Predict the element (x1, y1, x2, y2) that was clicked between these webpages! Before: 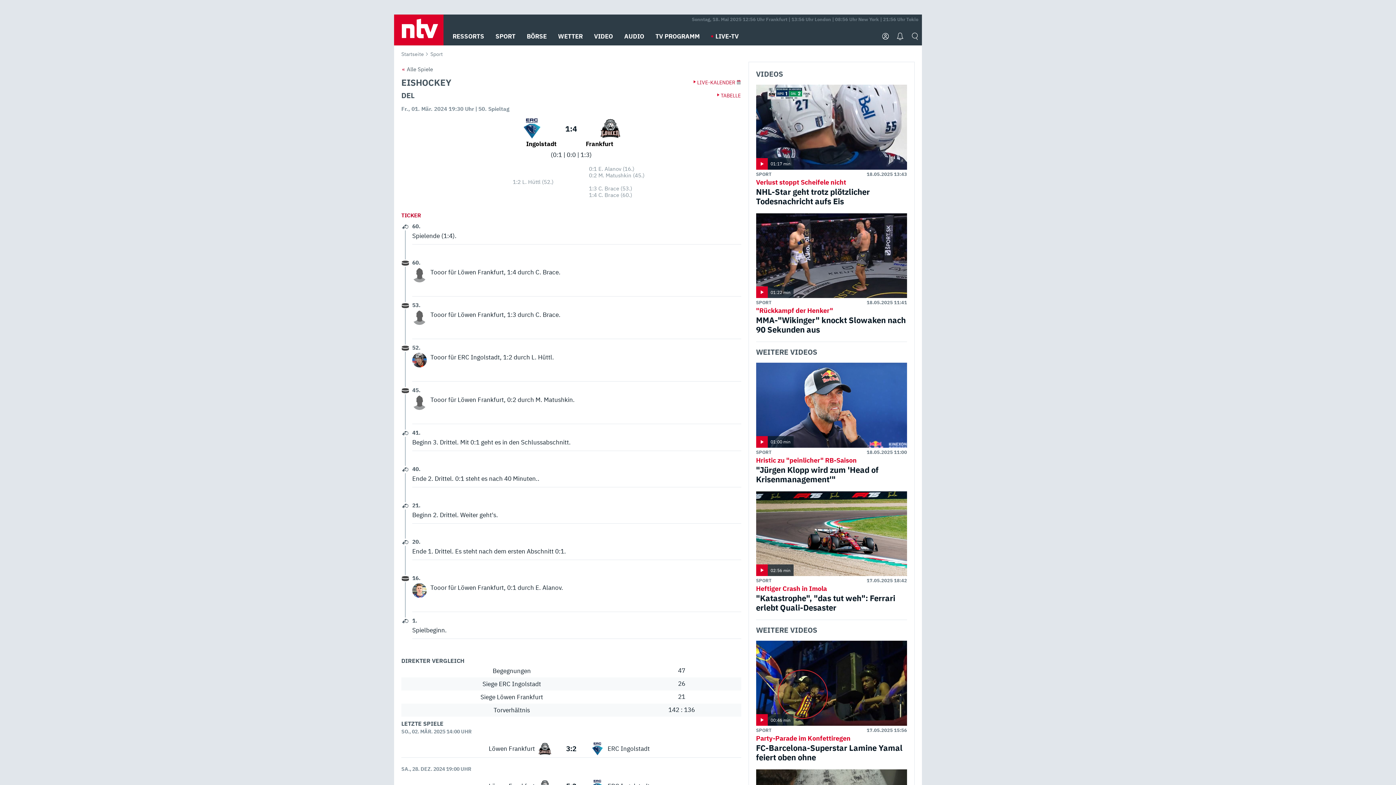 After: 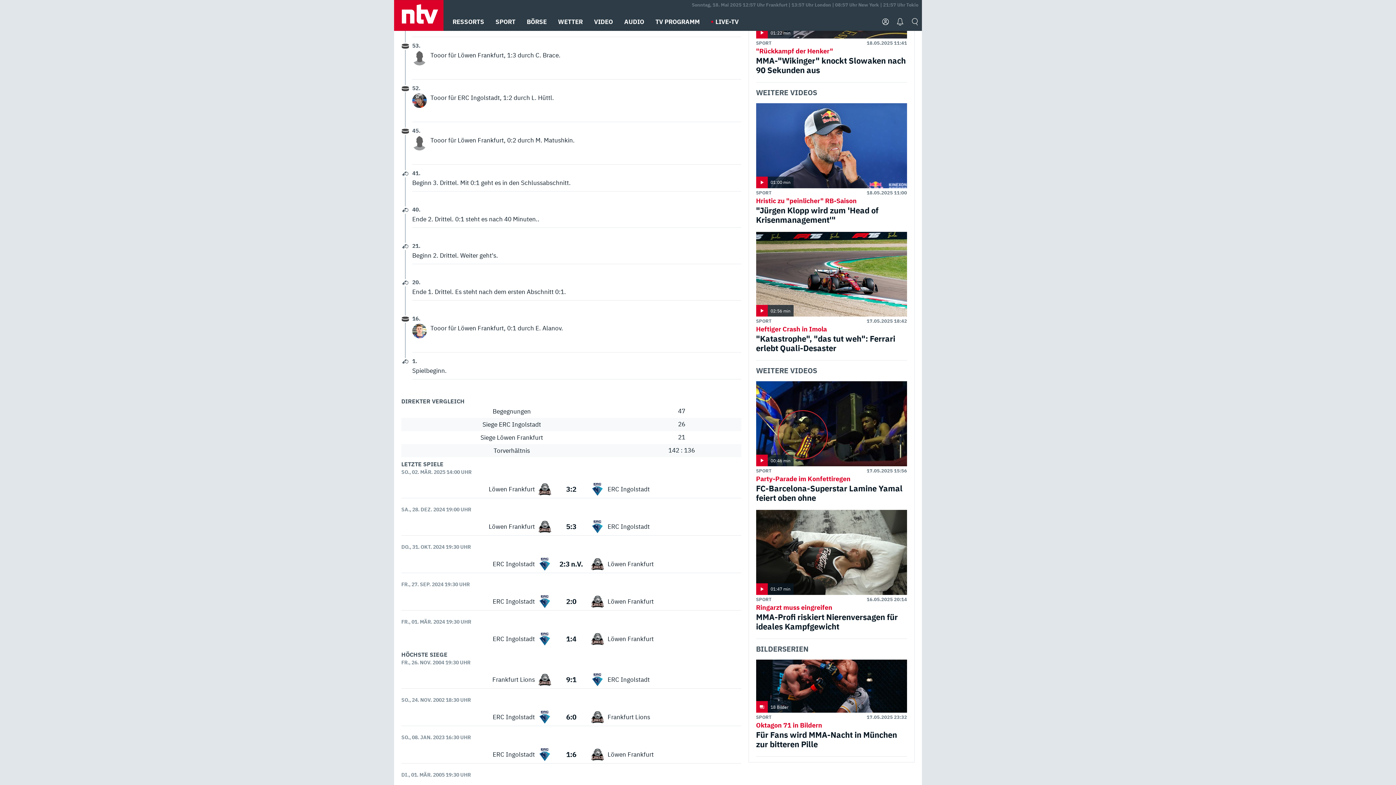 Action: label: 1:4 bbox: (589, 191, 597, 198)